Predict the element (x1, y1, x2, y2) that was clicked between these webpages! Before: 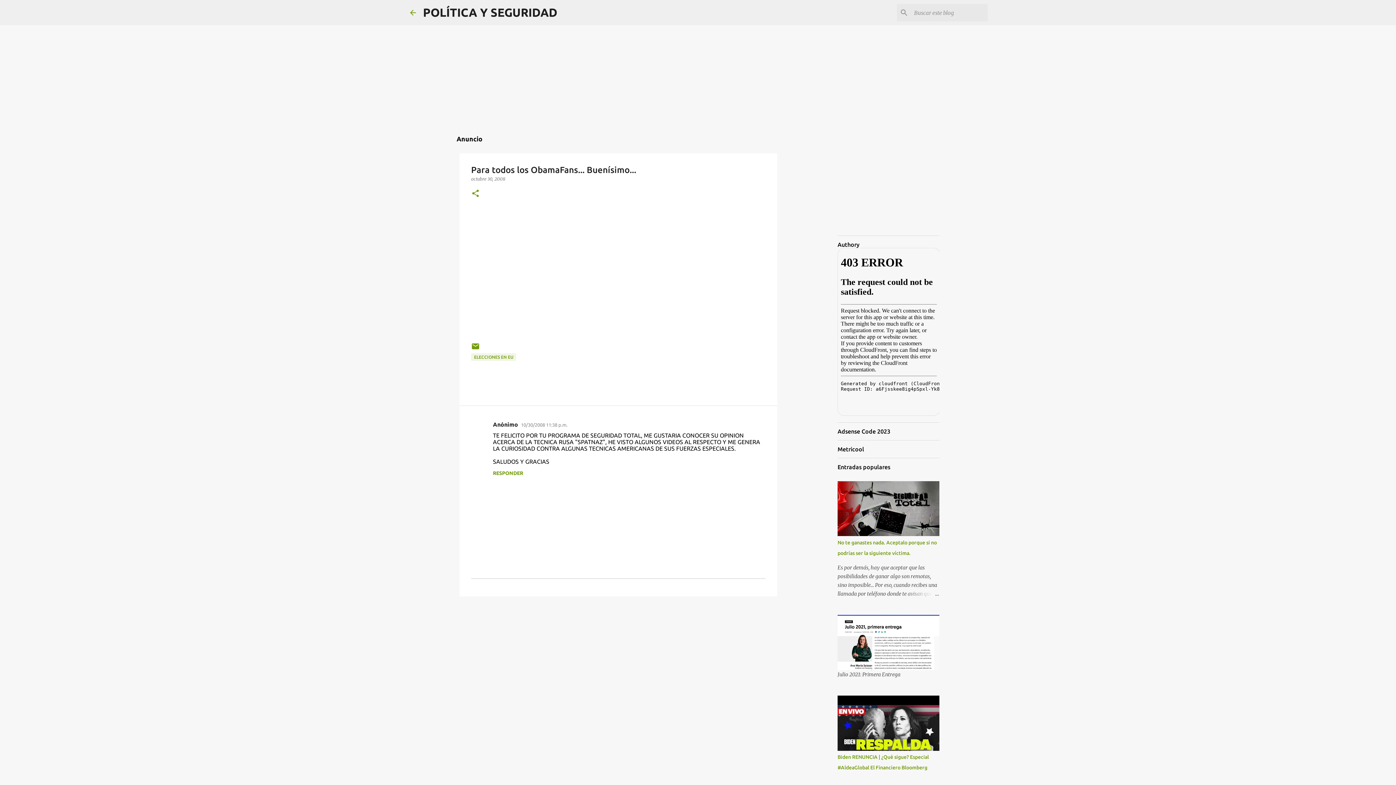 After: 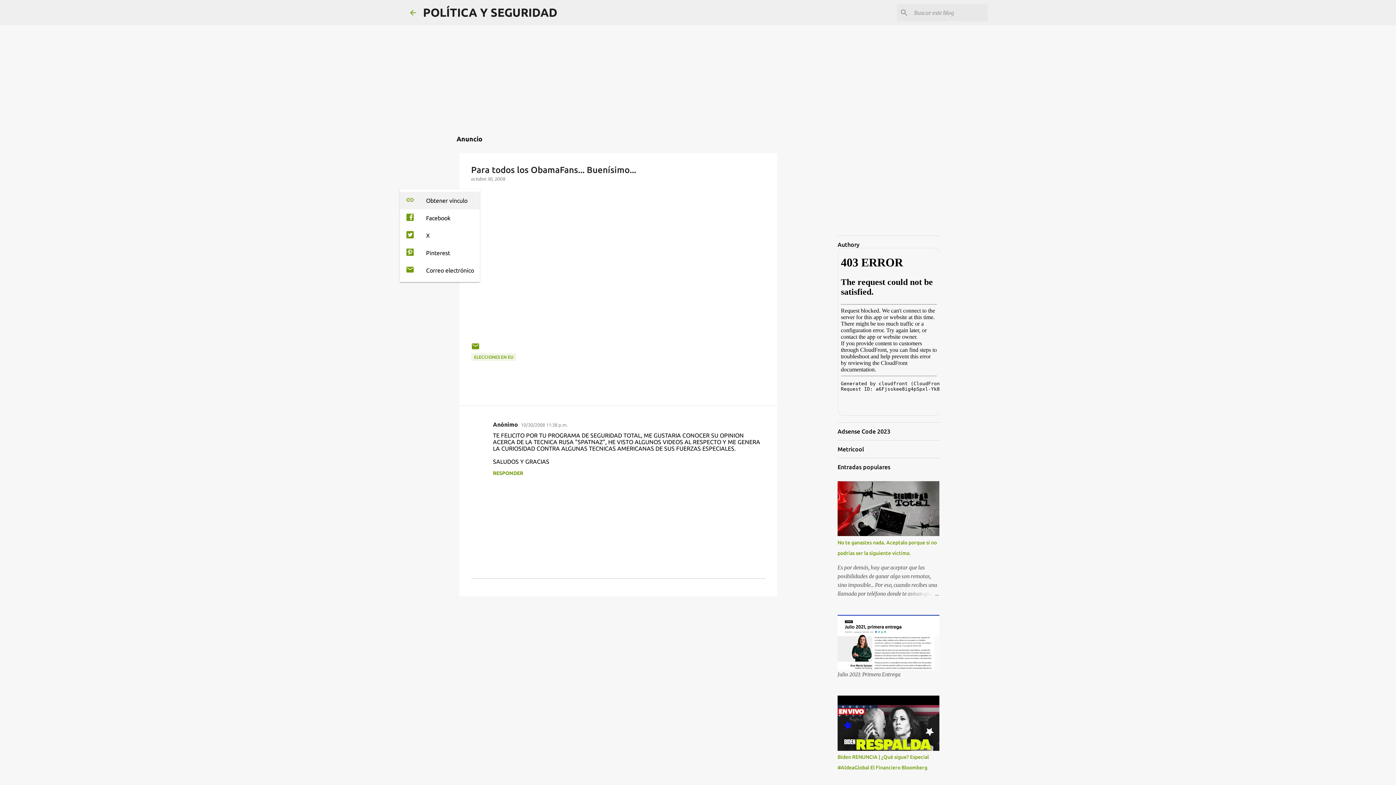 Action: label: Compartir bbox: (471, 189, 480, 198)